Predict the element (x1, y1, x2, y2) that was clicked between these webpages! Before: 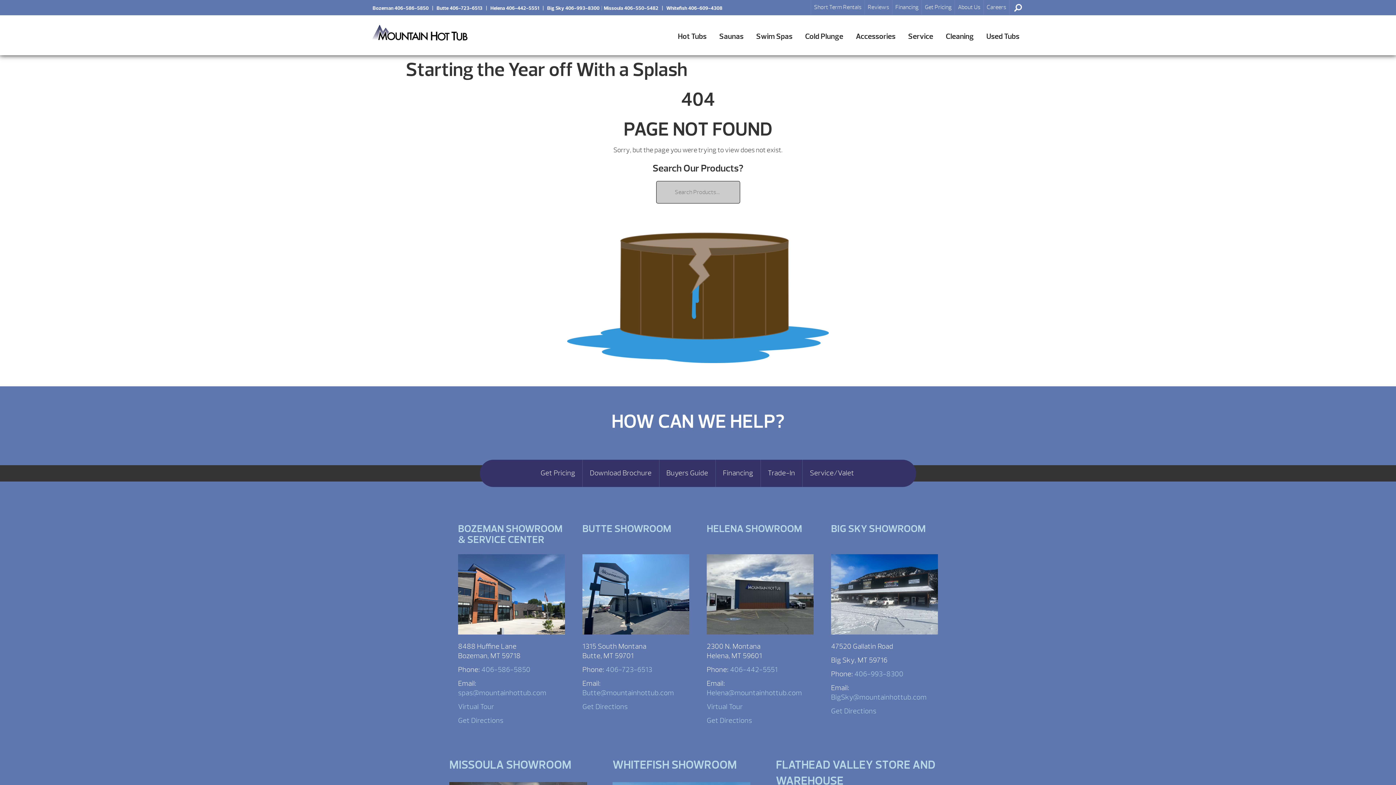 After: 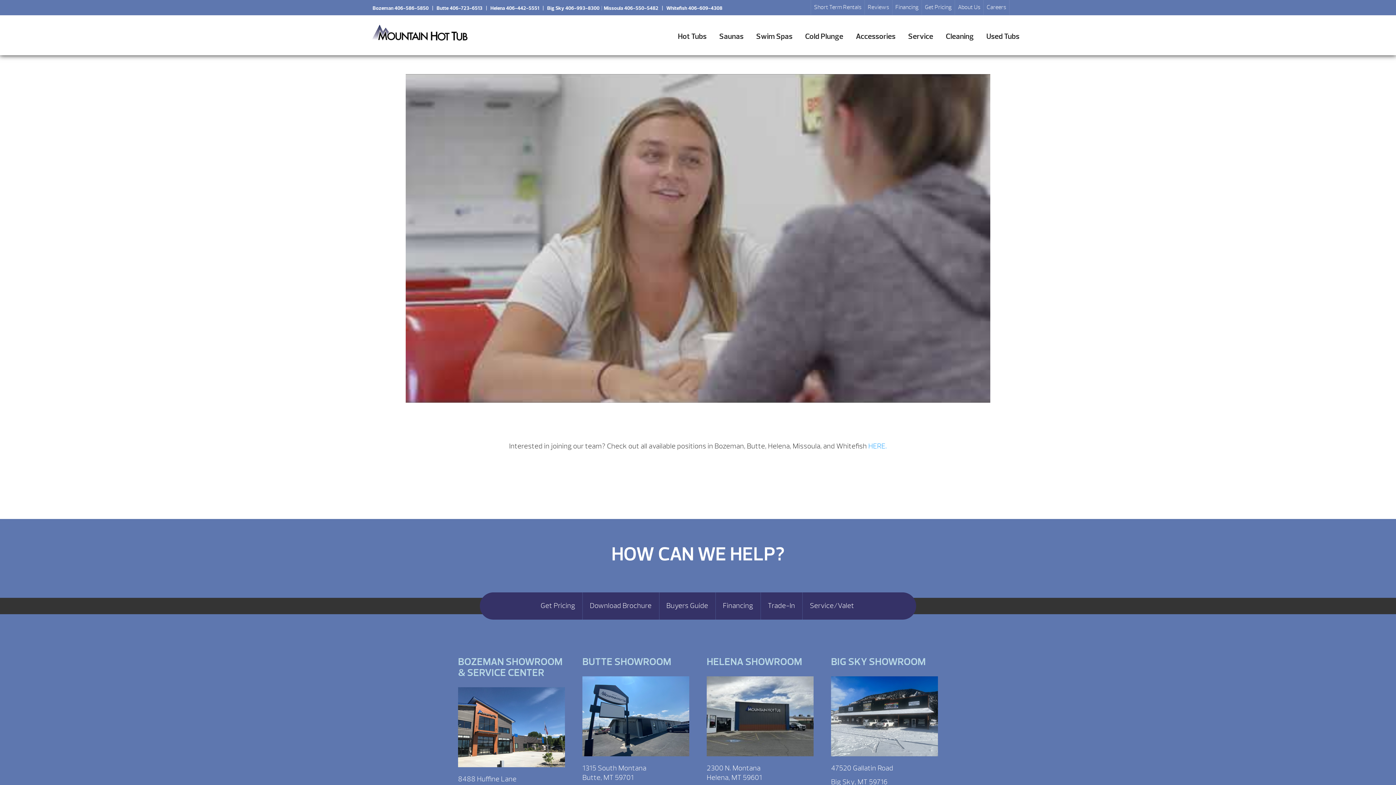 Action: bbox: (984, 0, 1009, 14) label: Careers